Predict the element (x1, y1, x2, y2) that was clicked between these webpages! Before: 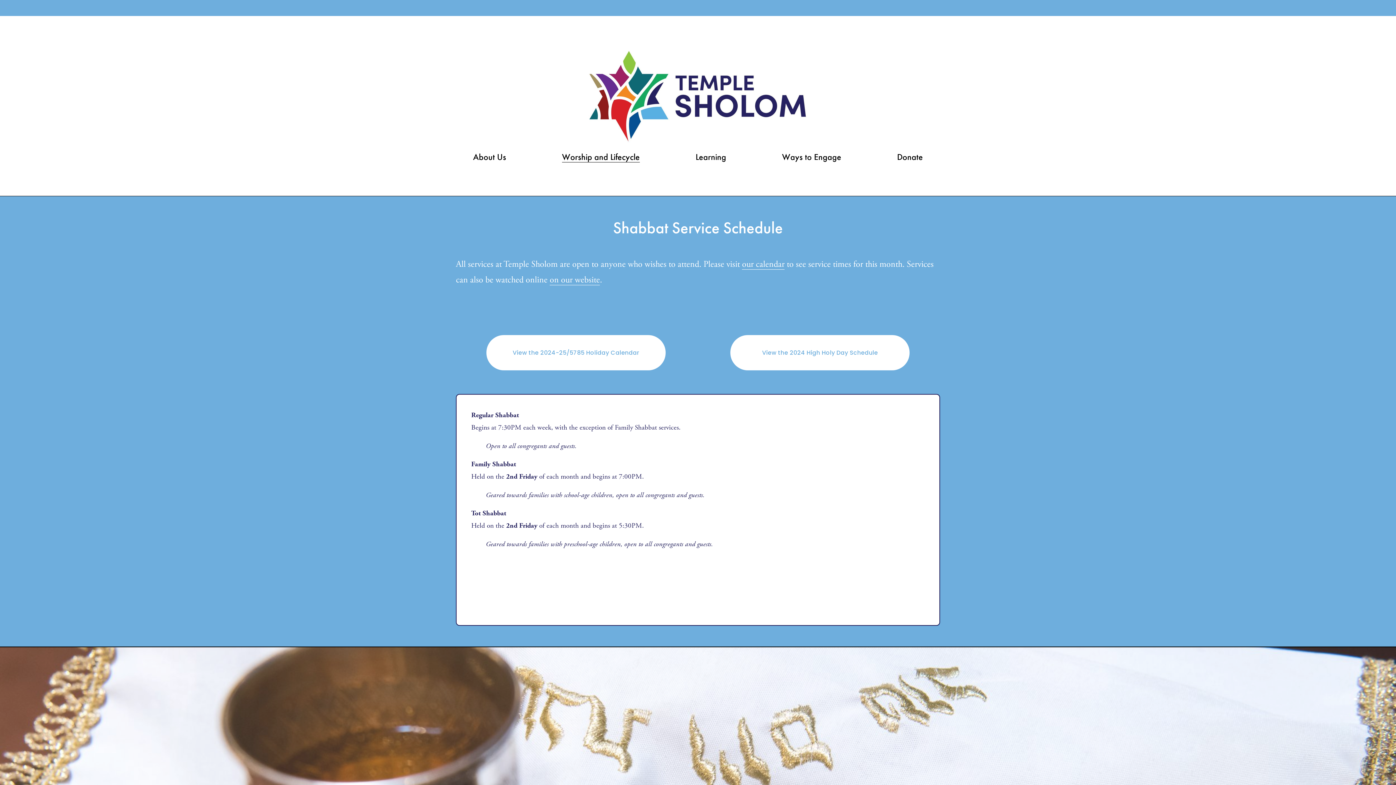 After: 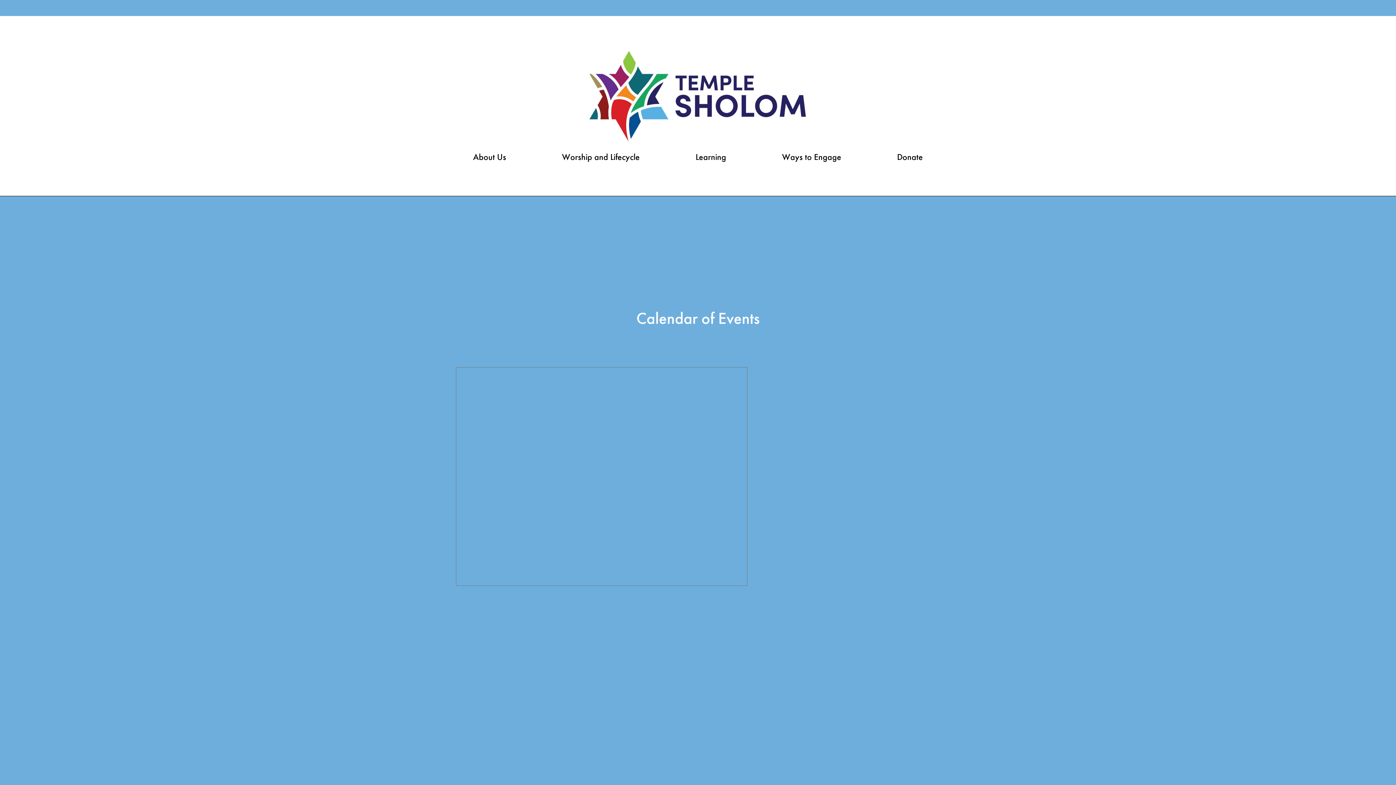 Action: label: our calendar bbox: (742, 258, 784, 269)